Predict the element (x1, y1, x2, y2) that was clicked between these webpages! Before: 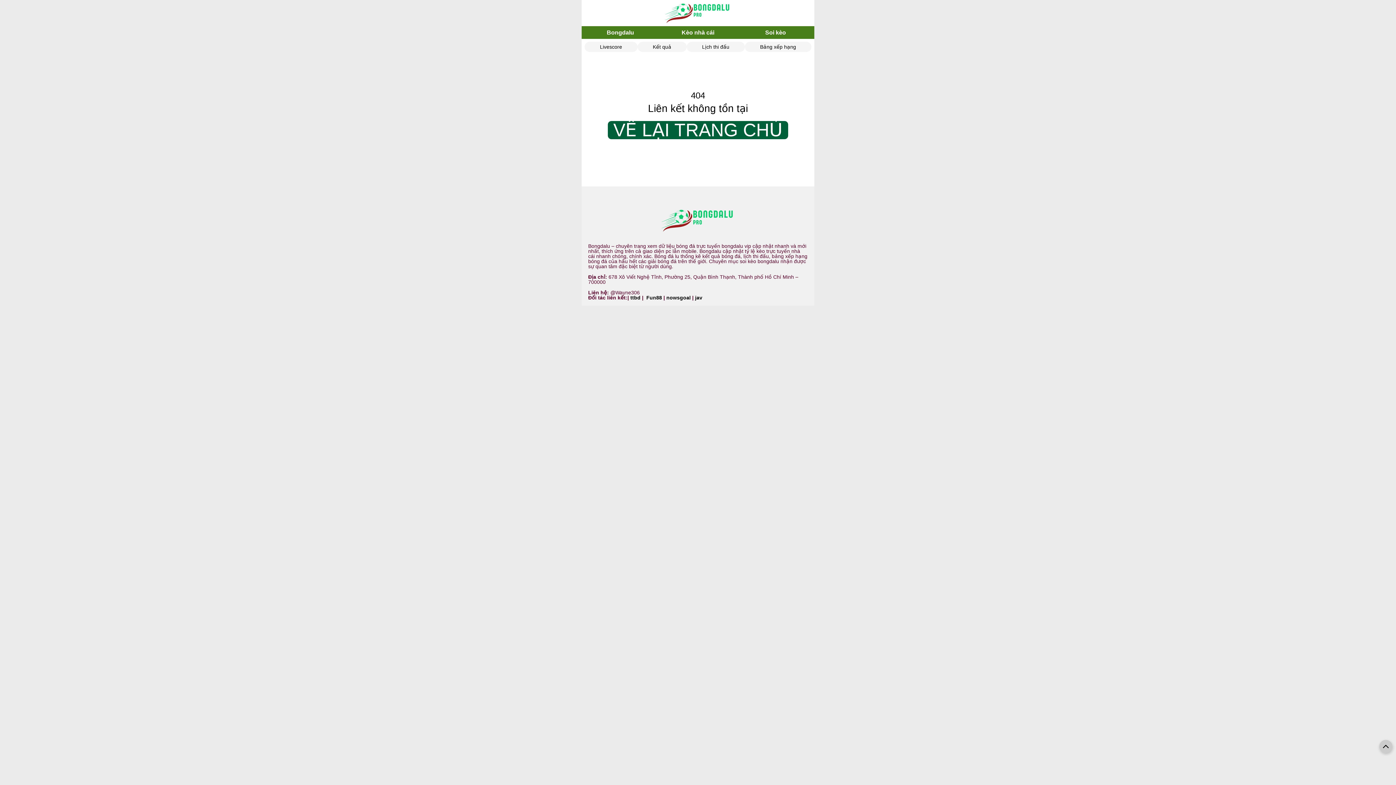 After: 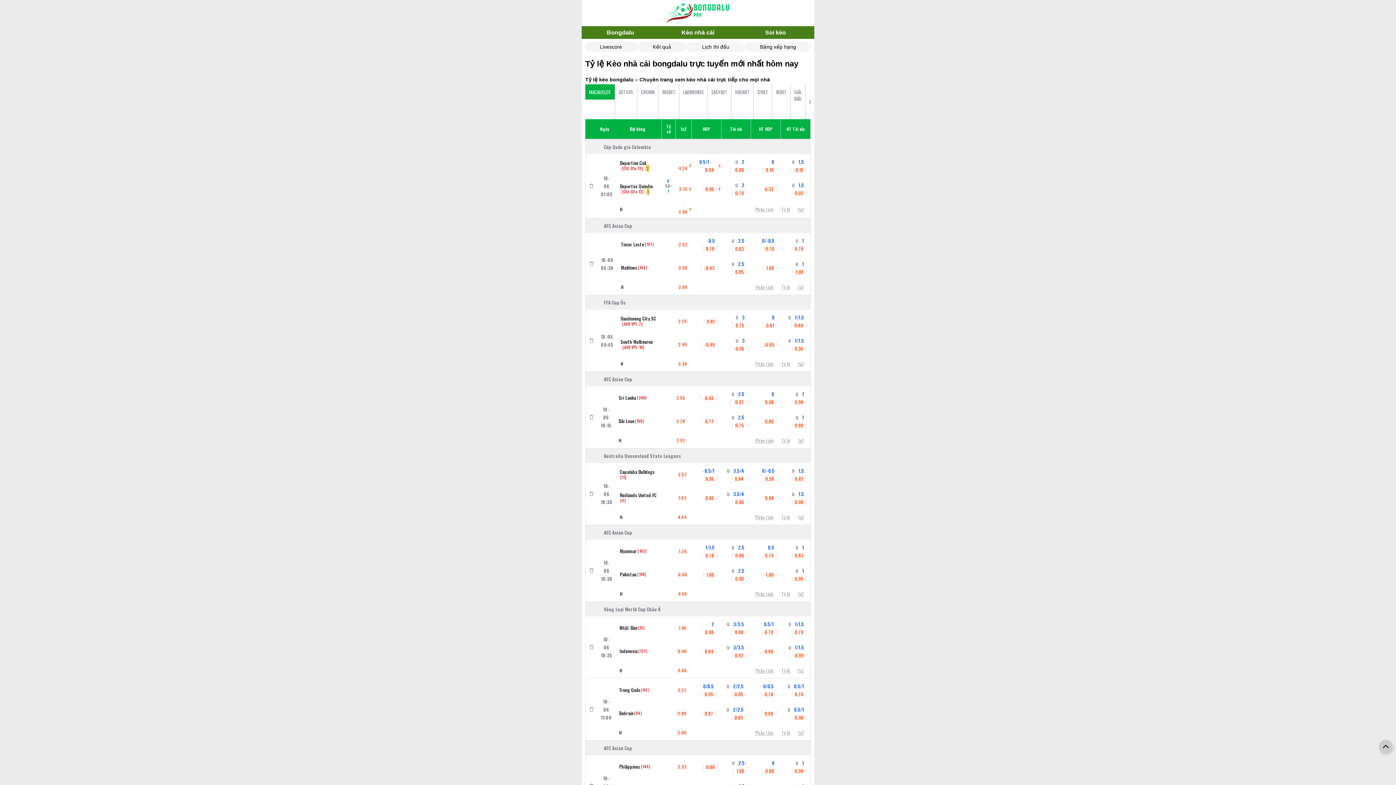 Action: label: Kèo nhà cái bbox: (681, 26, 714, 39)